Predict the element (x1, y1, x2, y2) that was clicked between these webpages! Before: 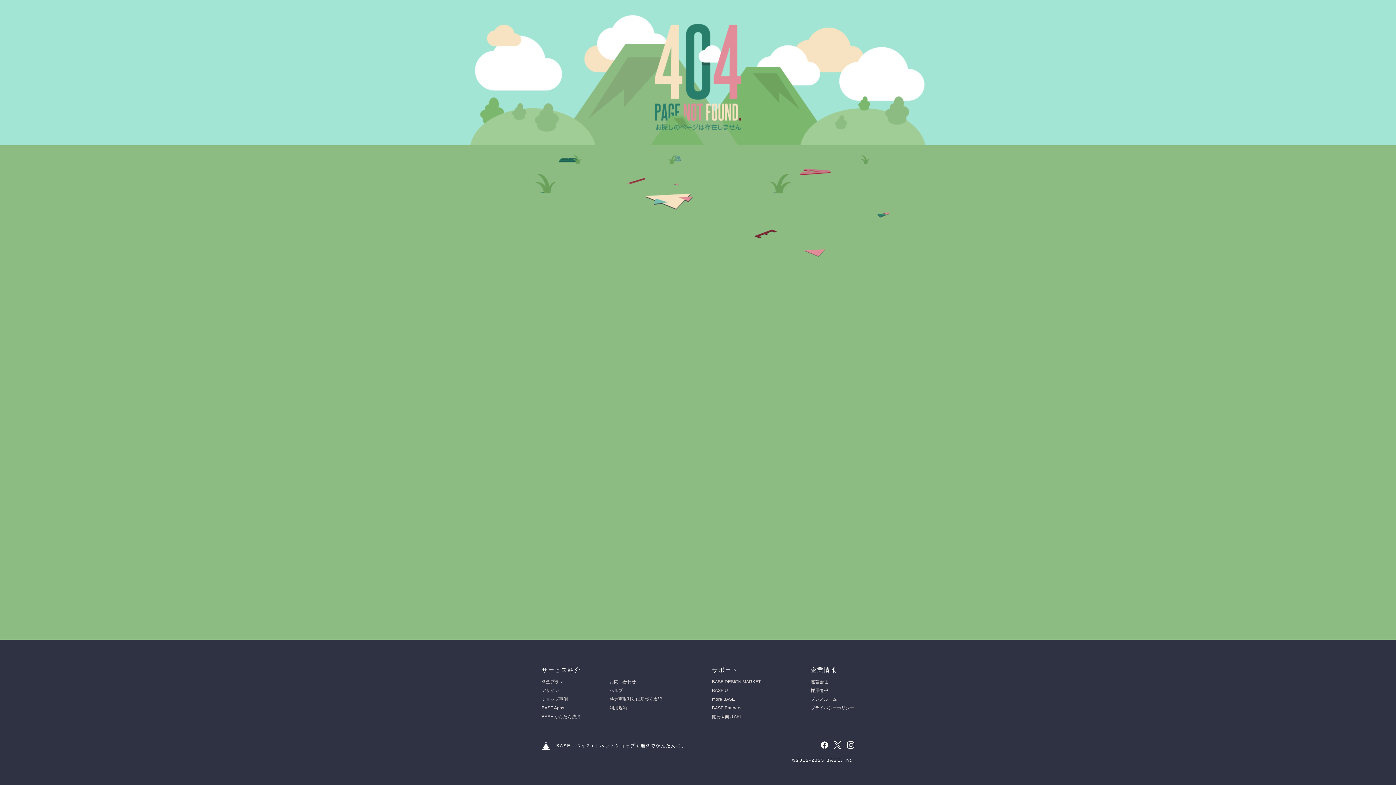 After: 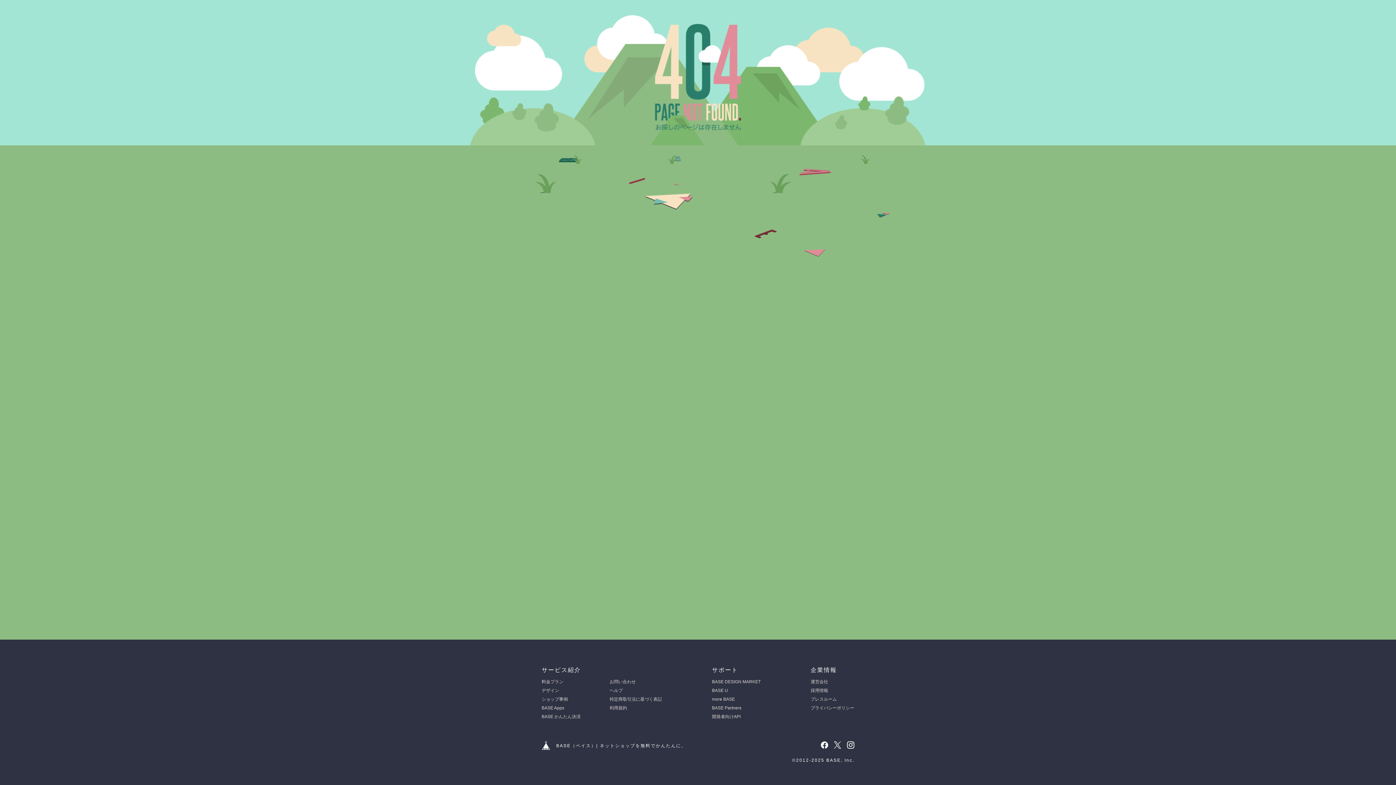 Action: bbox: (609, 705, 627, 710) label: 利用規約